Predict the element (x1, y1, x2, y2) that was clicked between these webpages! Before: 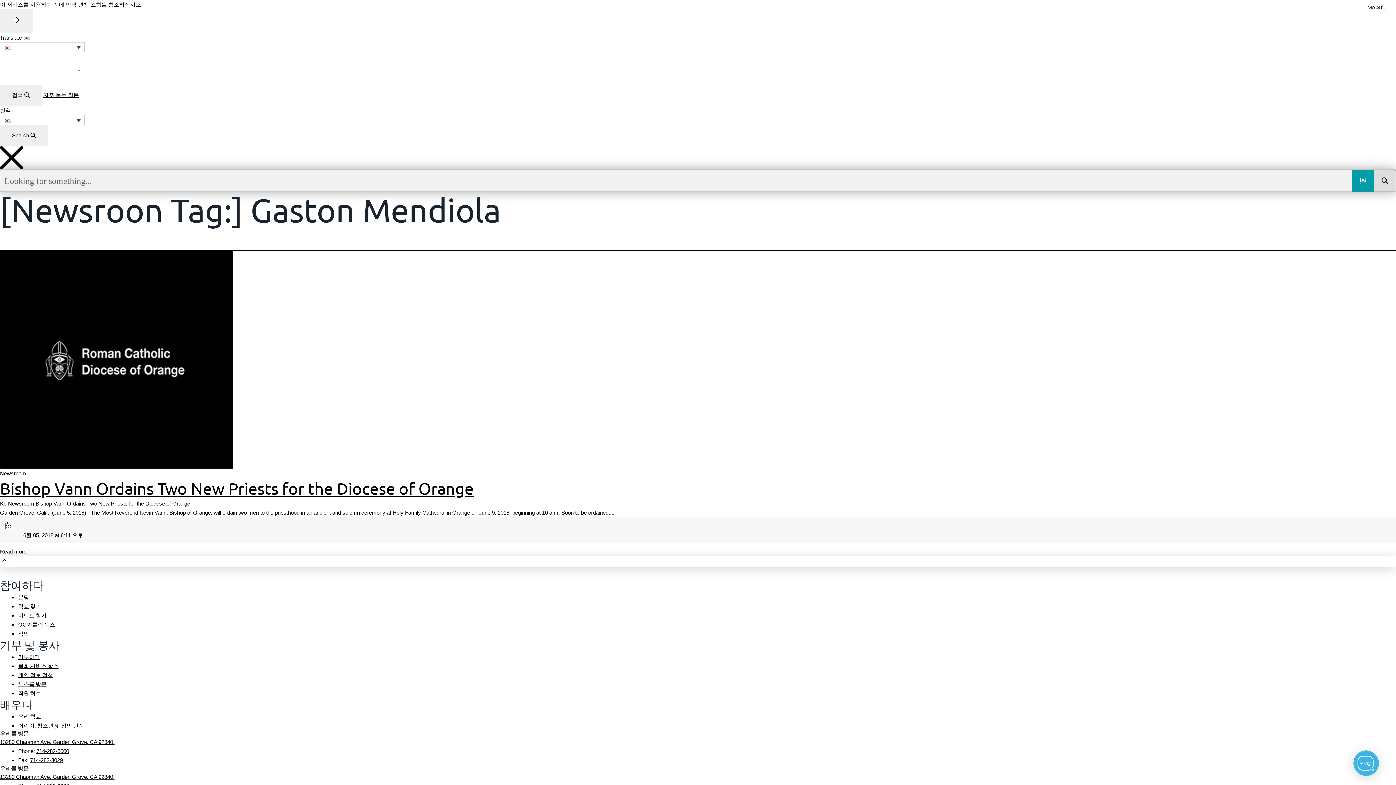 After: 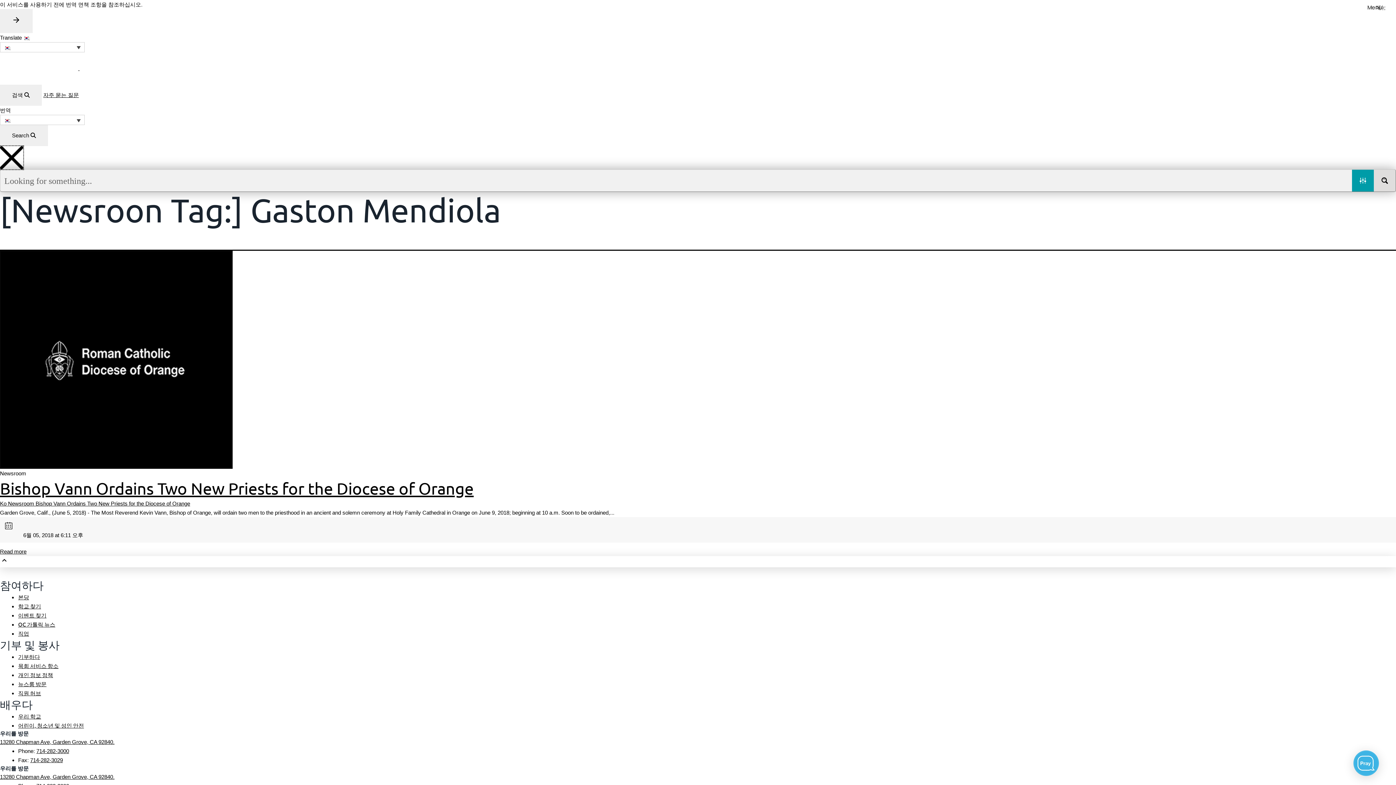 Action: bbox: (0, 154, 23, 160)